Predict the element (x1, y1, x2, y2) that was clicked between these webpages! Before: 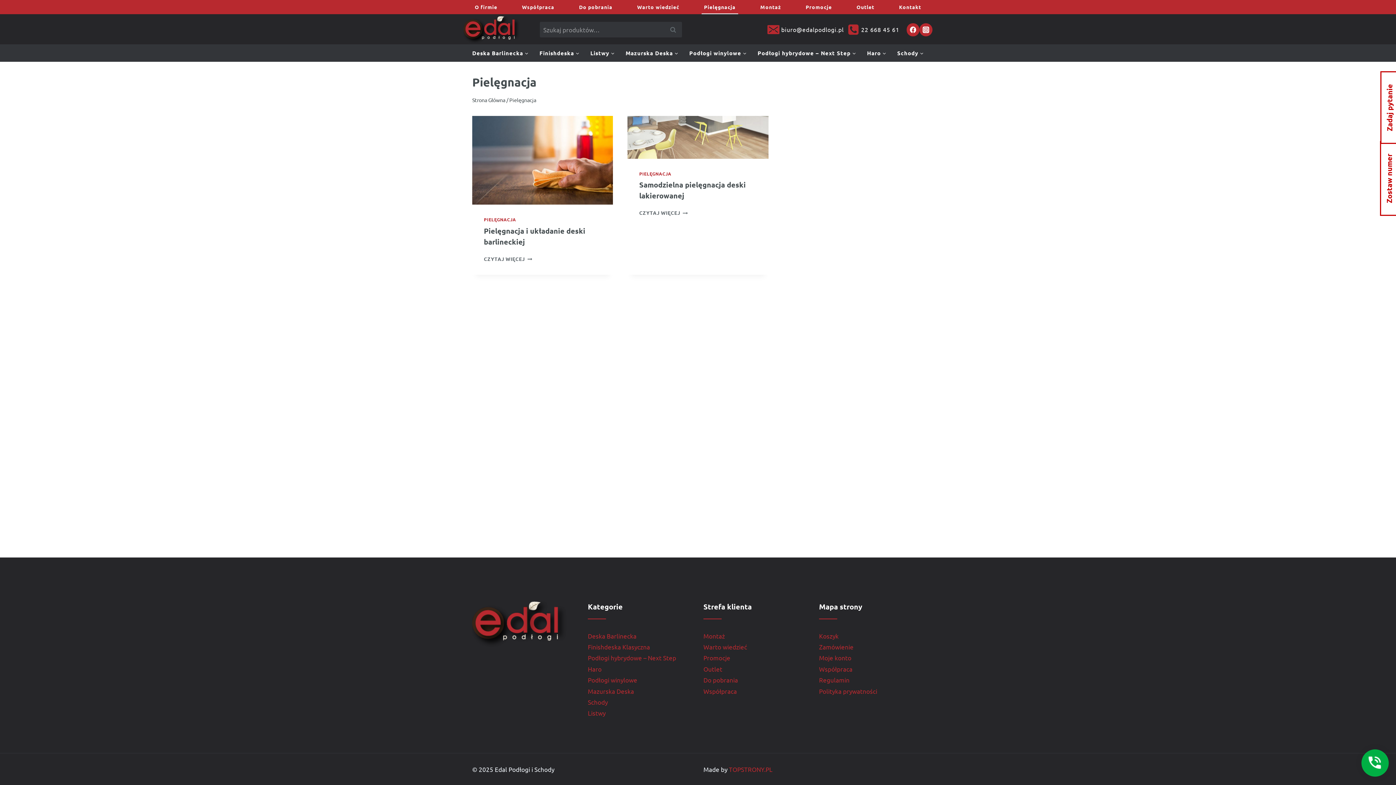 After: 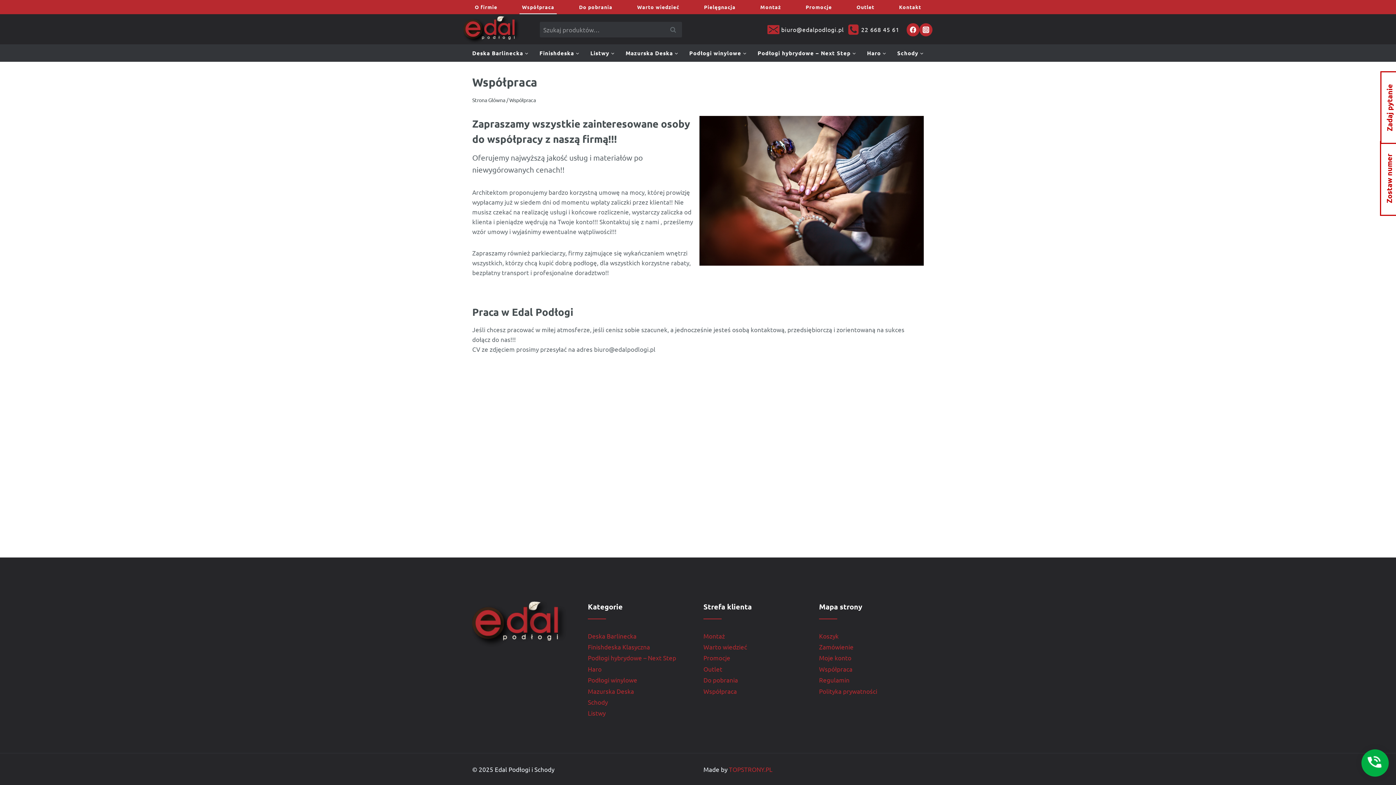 Action: label: Współpraca bbox: (703, 685, 808, 696)